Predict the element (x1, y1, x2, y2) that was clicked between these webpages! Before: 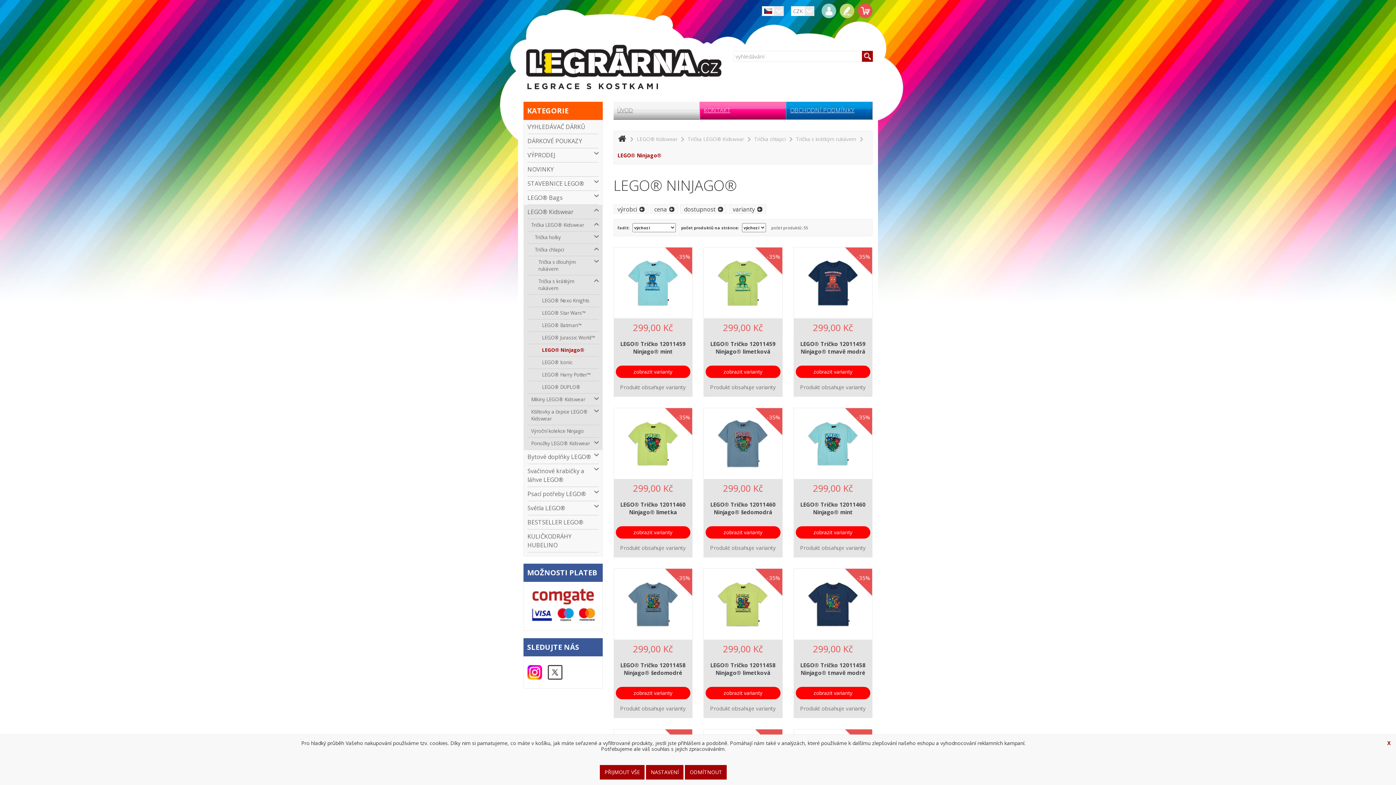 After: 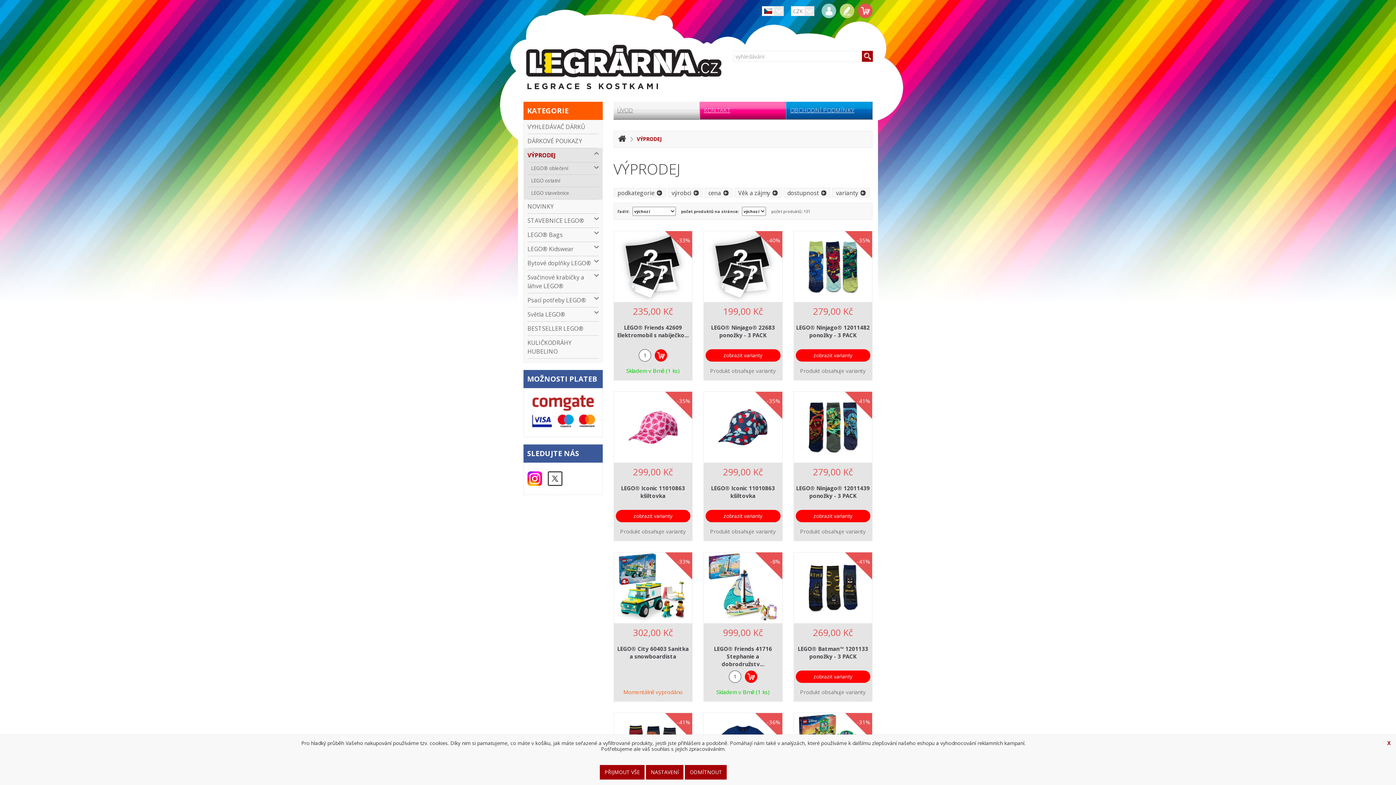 Action: label: VÝPRODEJ bbox: (527, 148, 598, 162)